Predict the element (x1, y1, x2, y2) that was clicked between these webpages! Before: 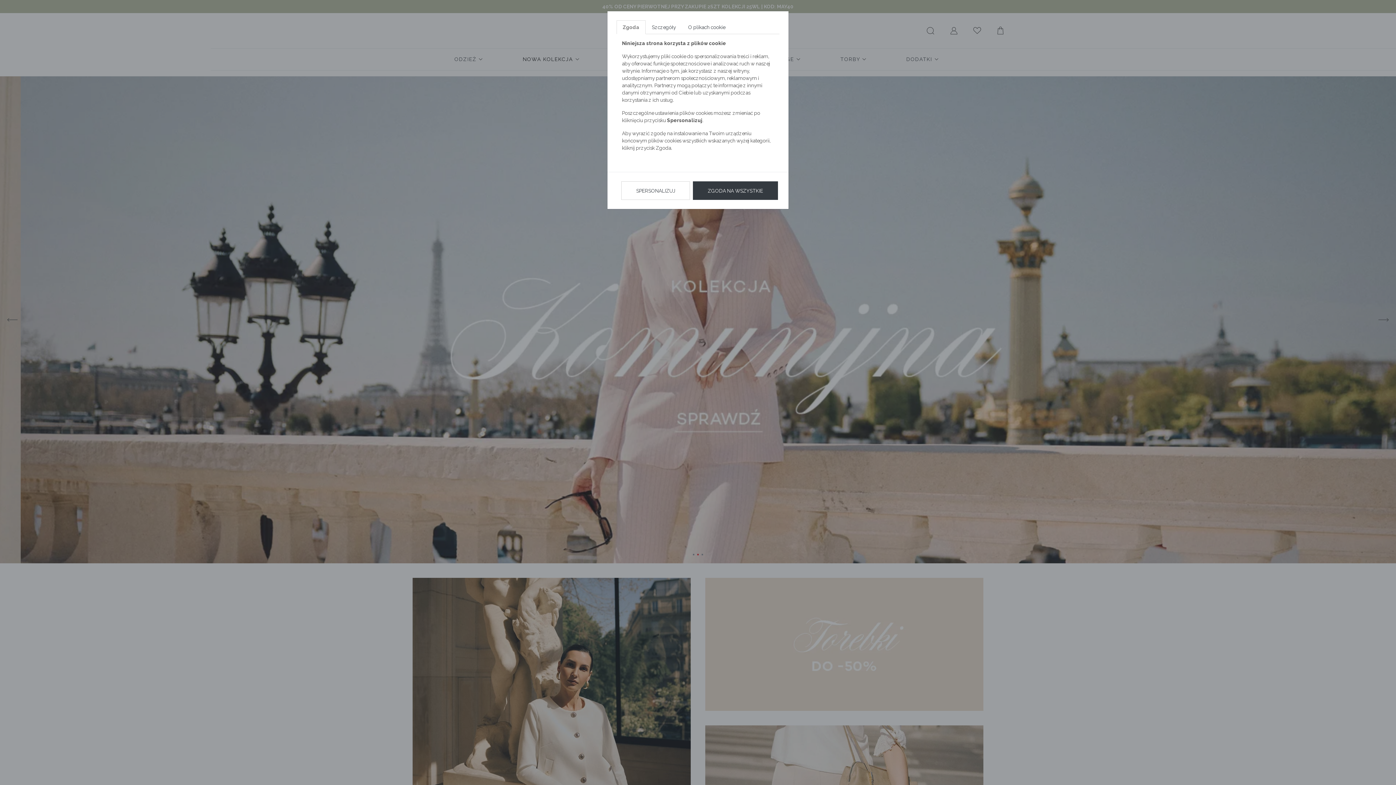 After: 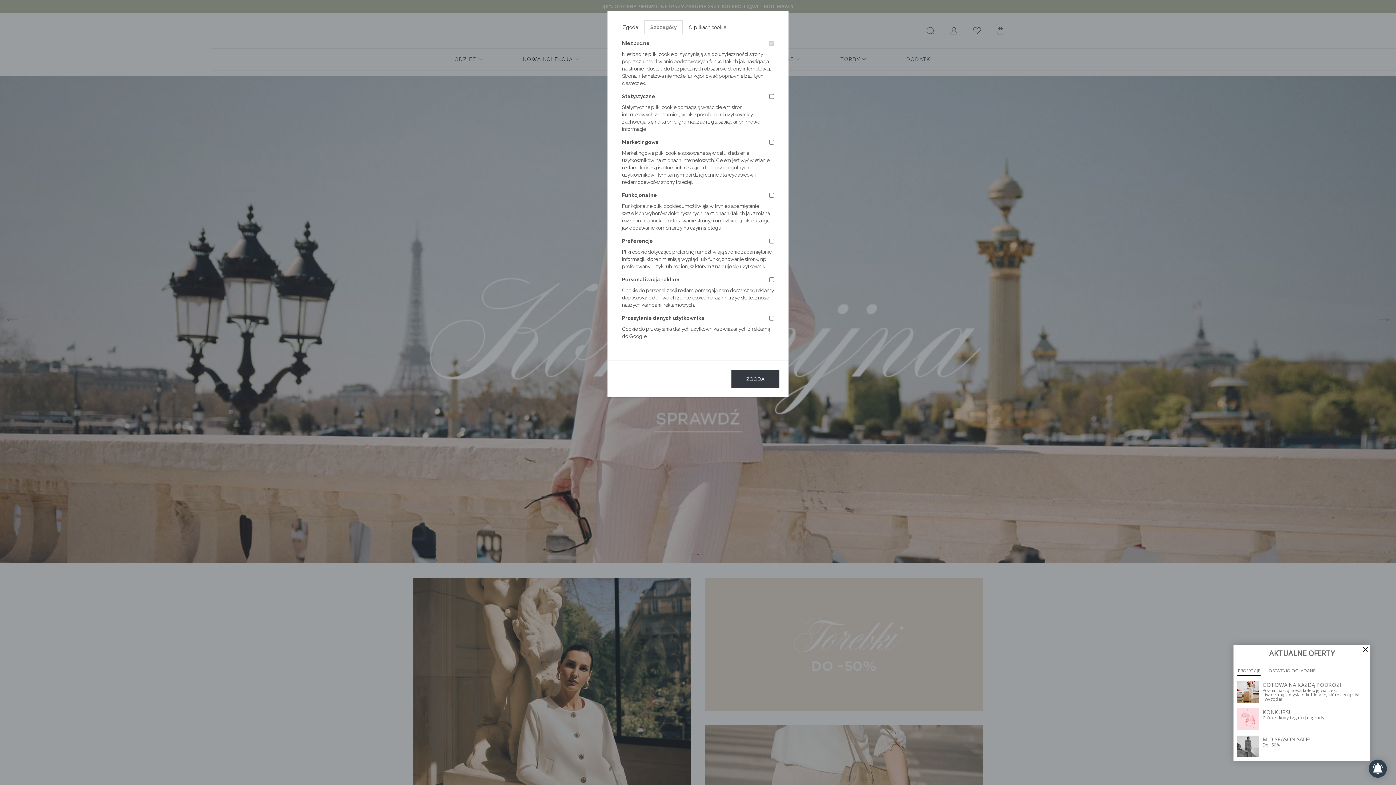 Action: label: SPERSONALIZUJ bbox: (621, 181, 690, 200)